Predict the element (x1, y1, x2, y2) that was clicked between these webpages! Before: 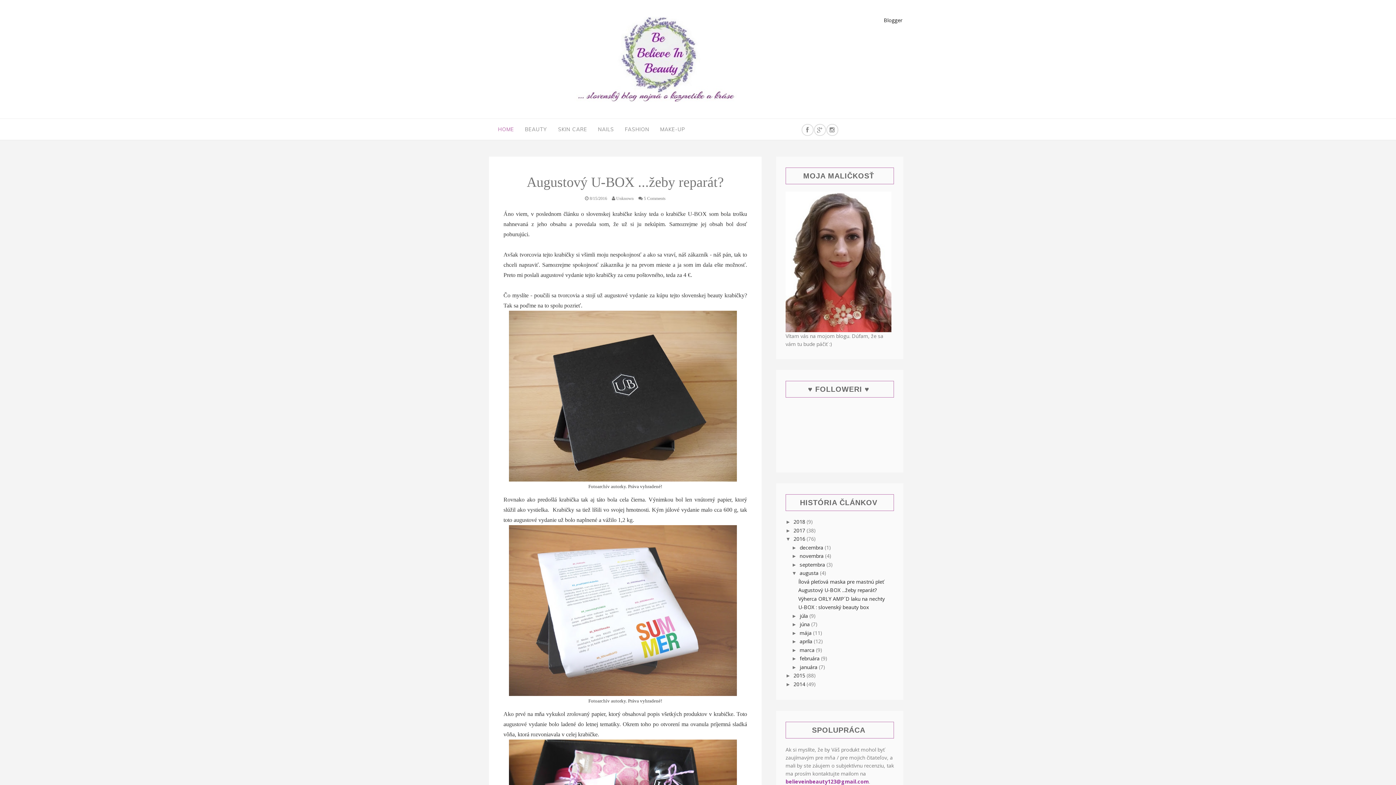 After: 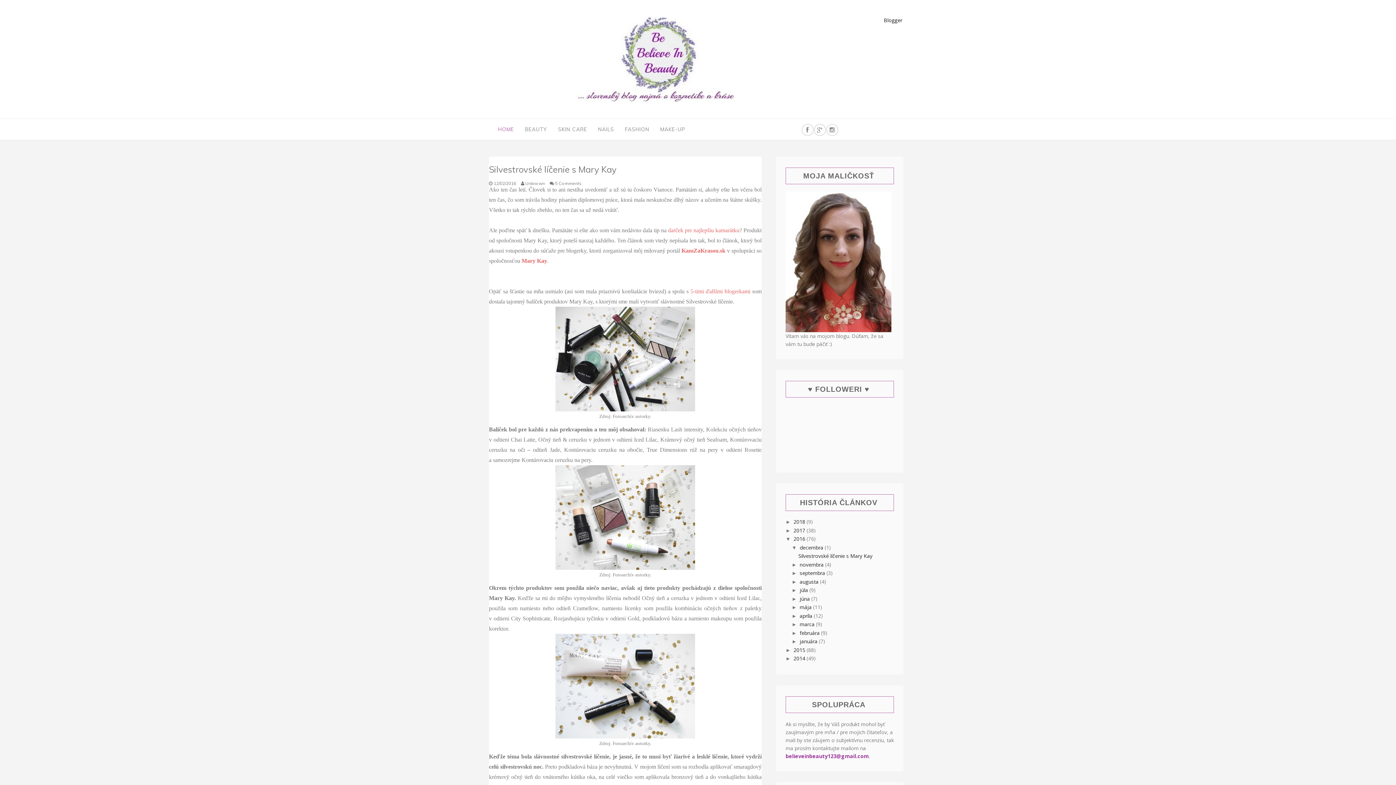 Action: bbox: (799, 544, 825, 551) label: decembra 